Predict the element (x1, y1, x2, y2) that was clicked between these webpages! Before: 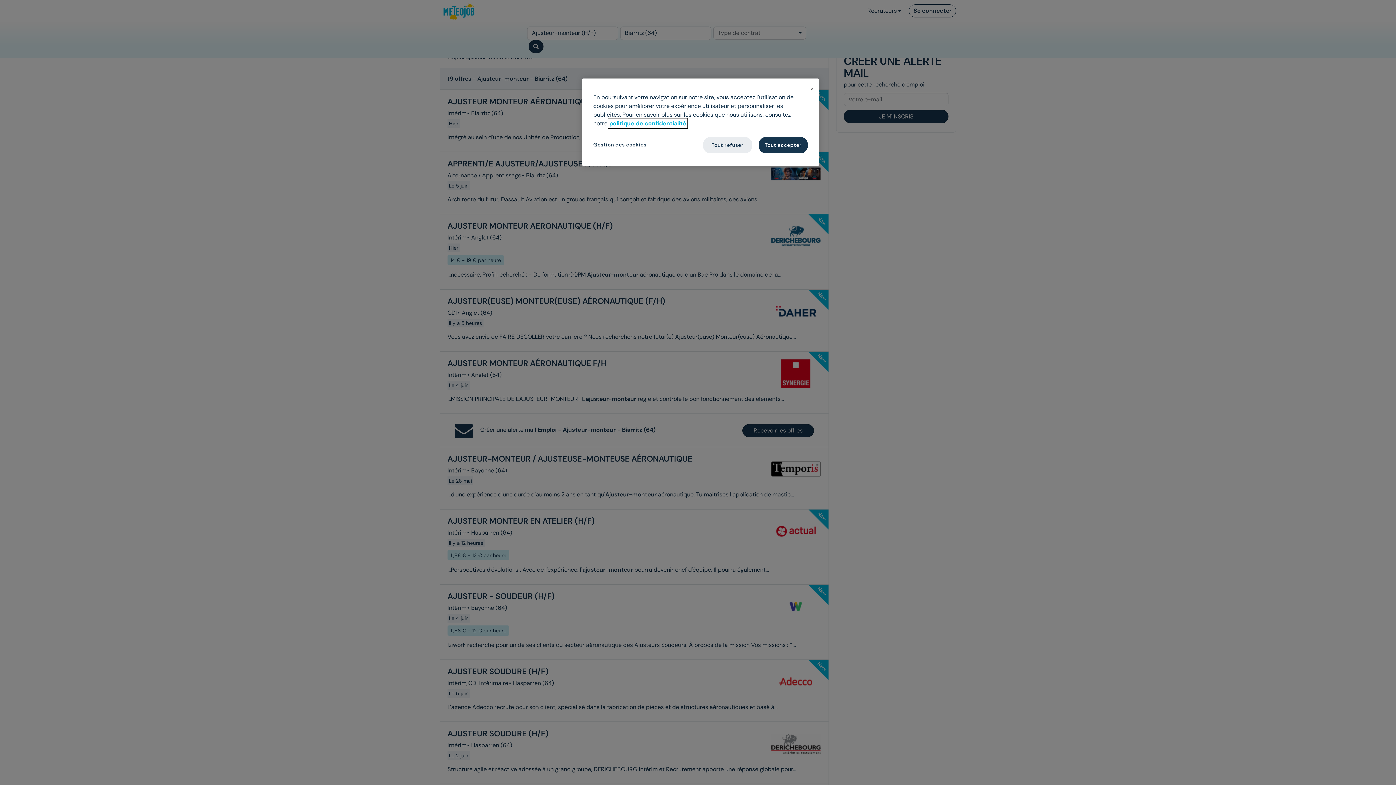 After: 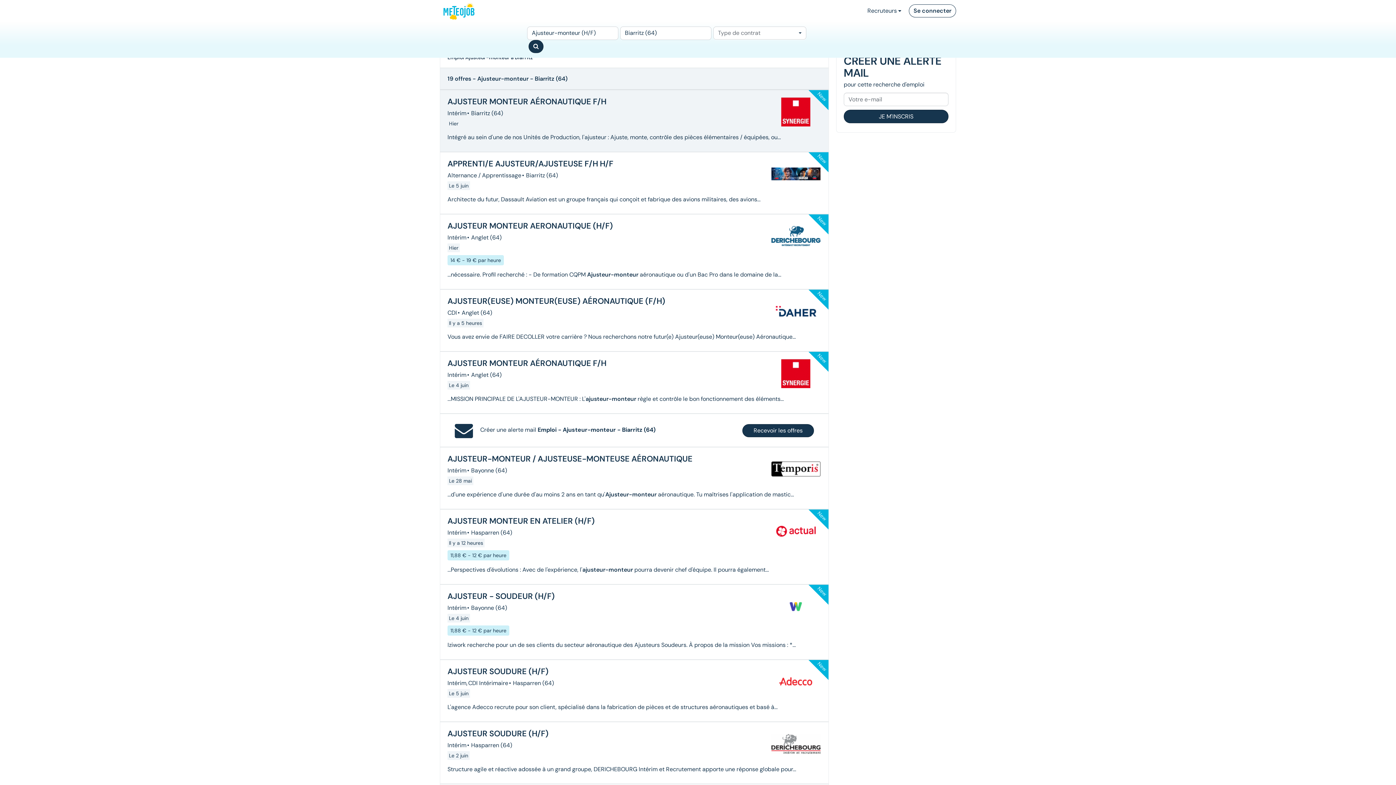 Action: bbox: (703, 137, 752, 153) label: Tout refuser